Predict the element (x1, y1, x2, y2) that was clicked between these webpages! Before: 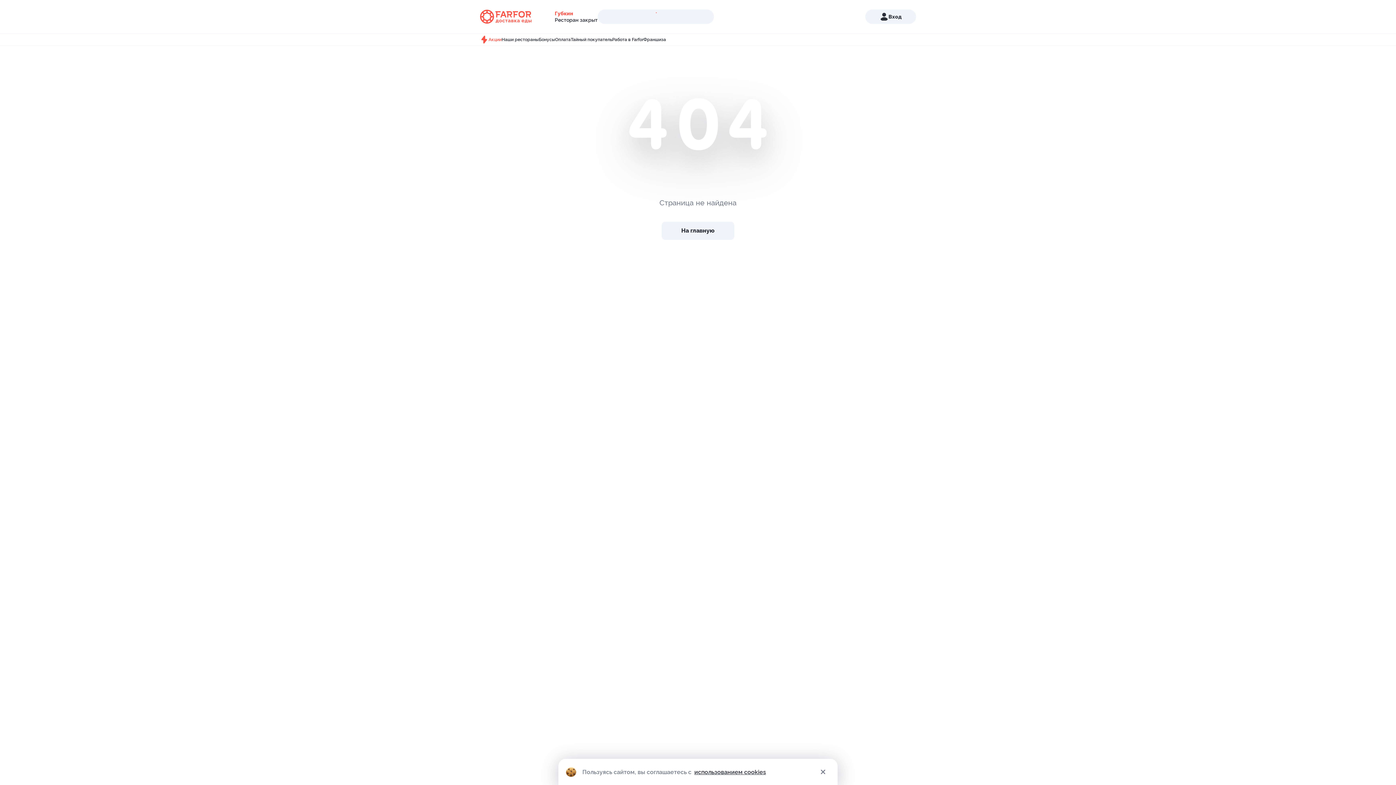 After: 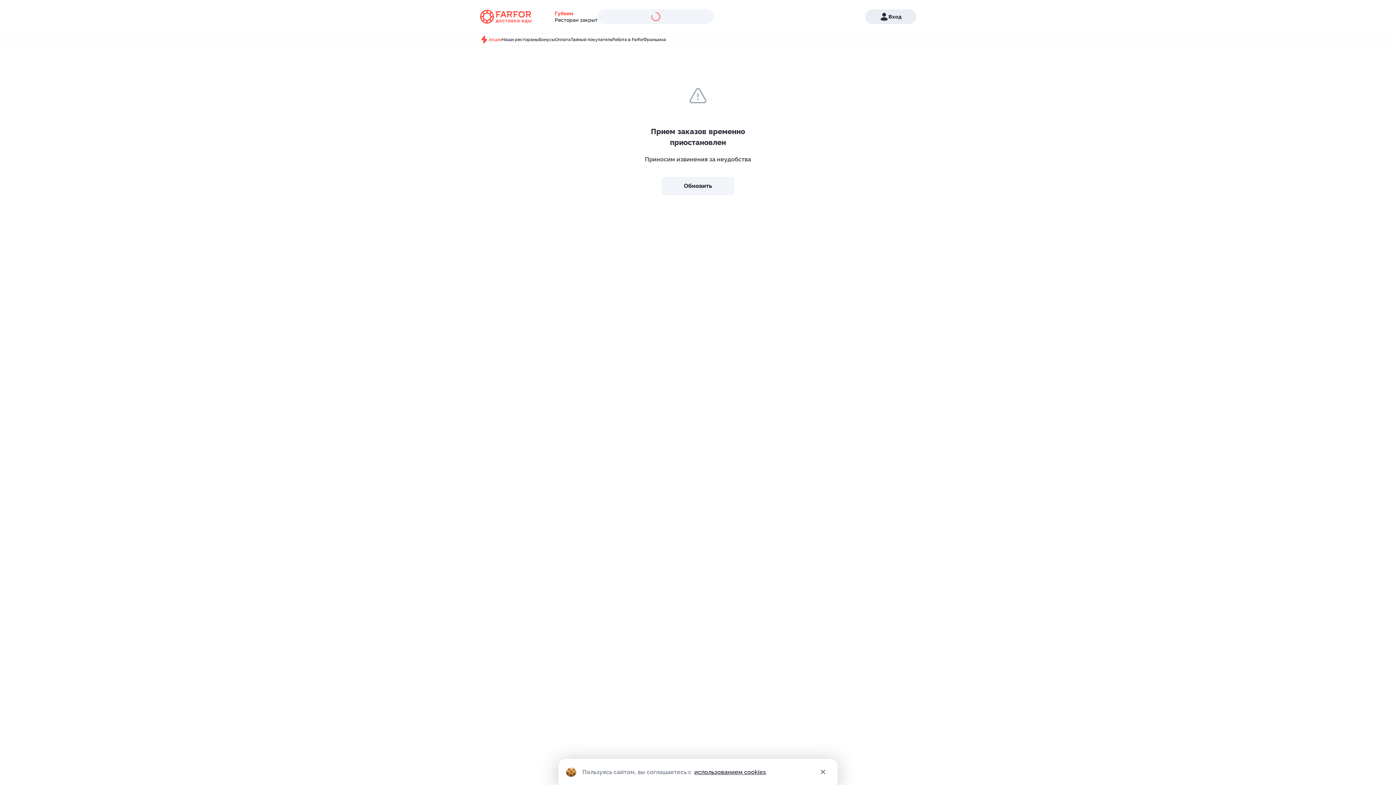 Action: label: Вход bbox: (865, 9, 916, 24)